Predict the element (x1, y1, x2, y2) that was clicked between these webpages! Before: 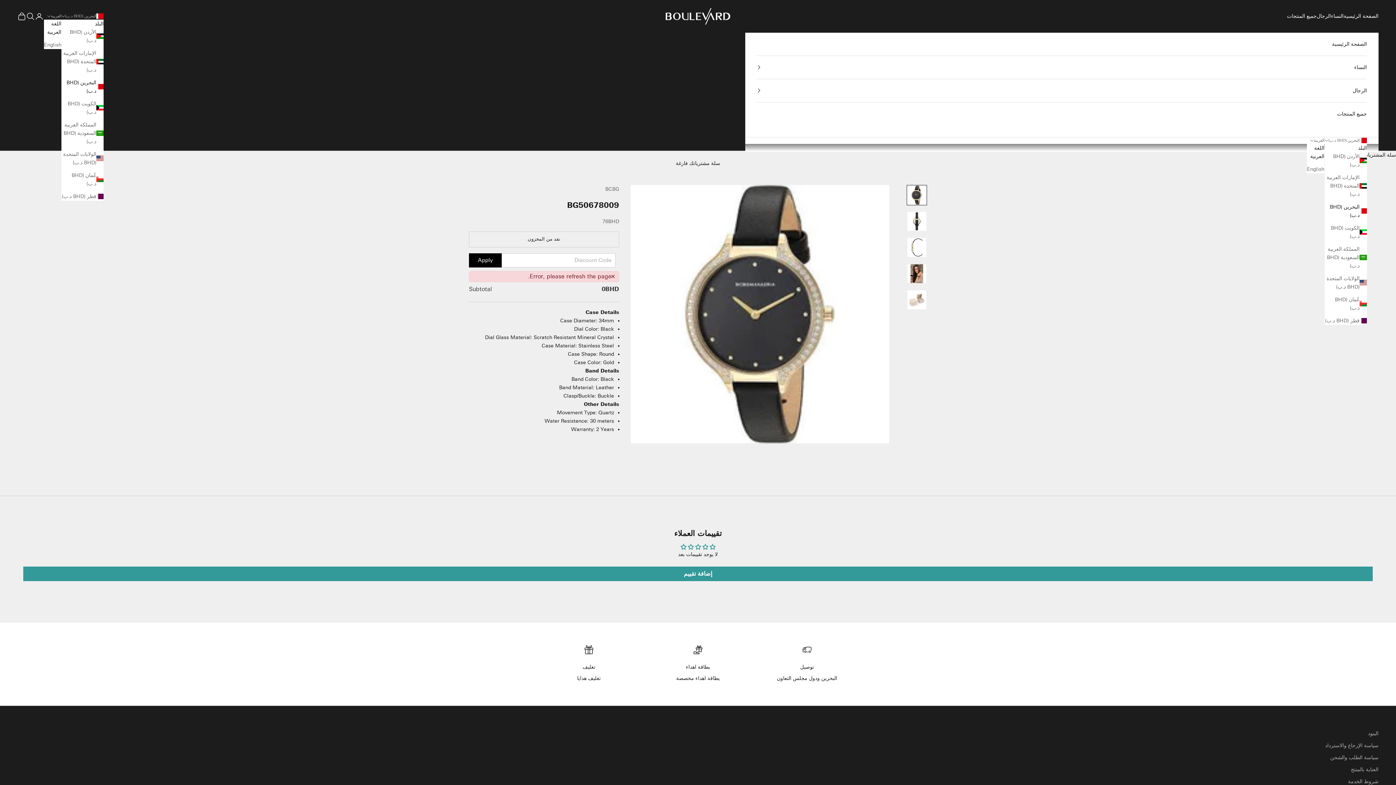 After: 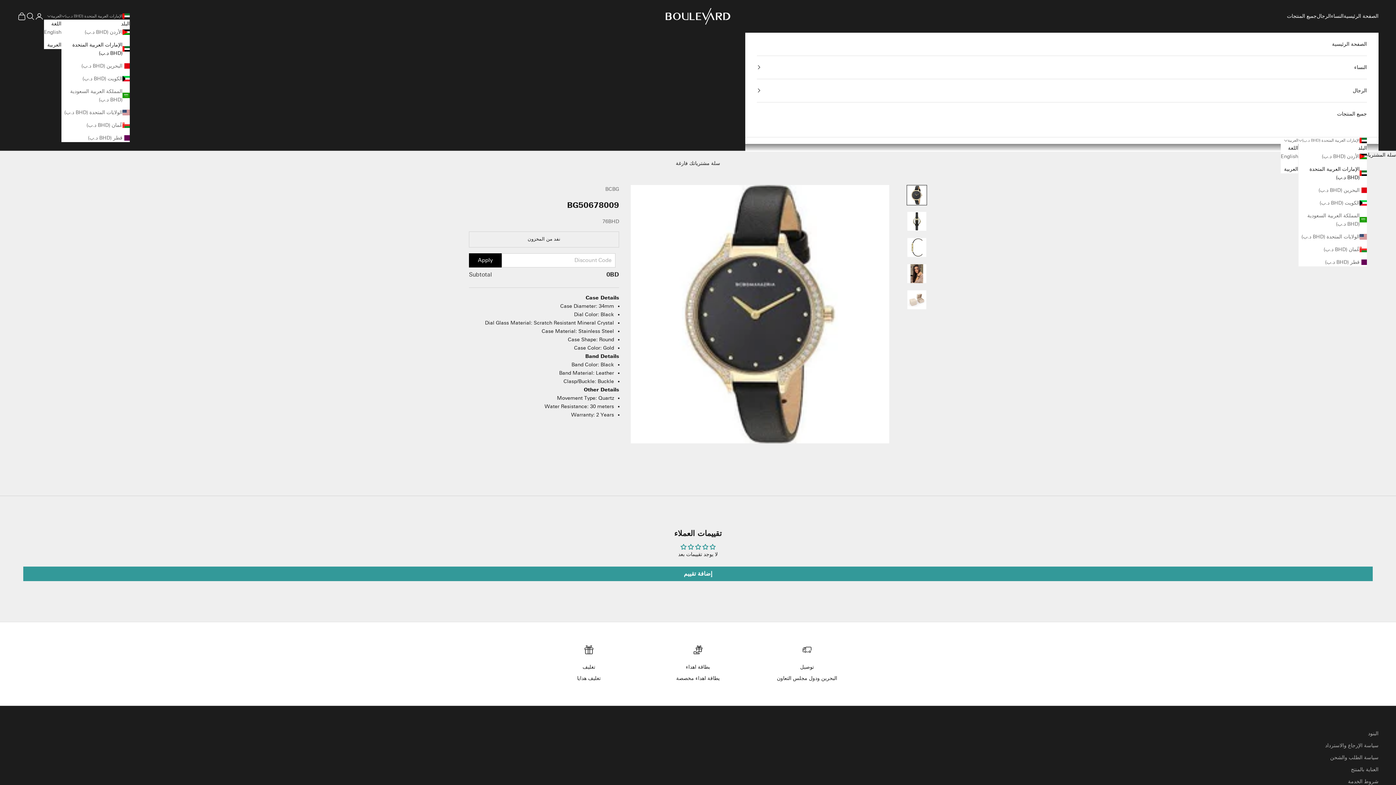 Action: label: الإمارات العربية المتحدة (BHD د.ب) bbox: (61, 49, 103, 74)